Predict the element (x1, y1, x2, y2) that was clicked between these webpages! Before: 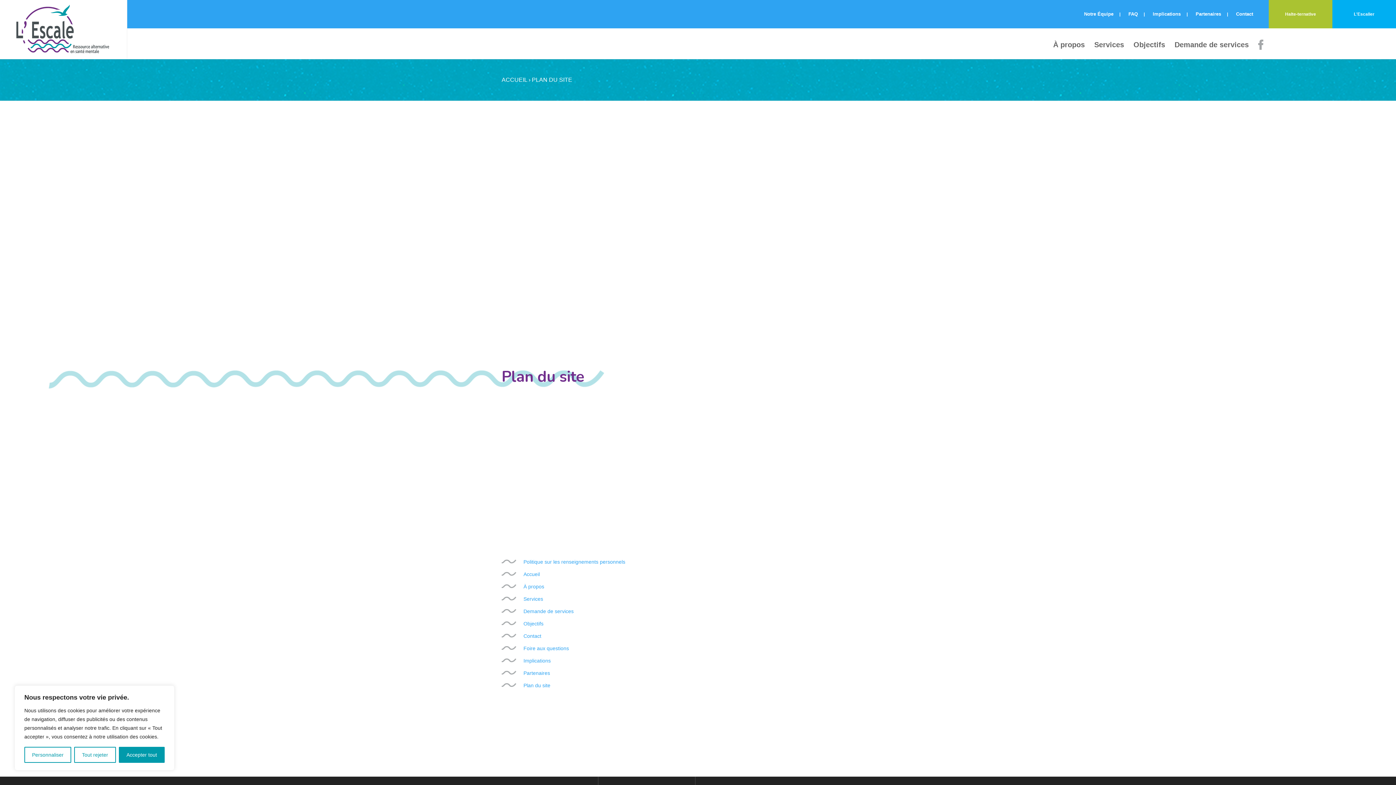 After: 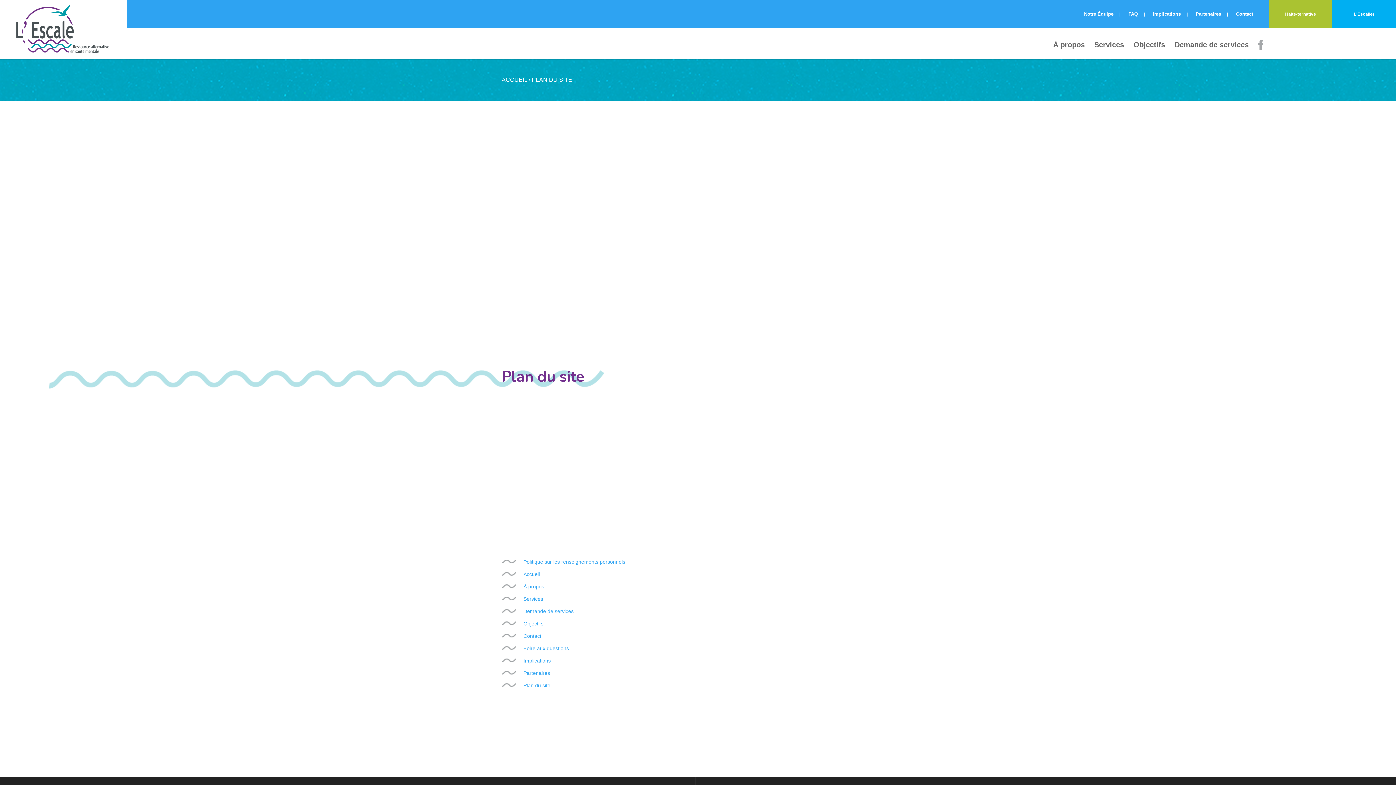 Action: label: Accepter tout bbox: (118, 747, 164, 763)